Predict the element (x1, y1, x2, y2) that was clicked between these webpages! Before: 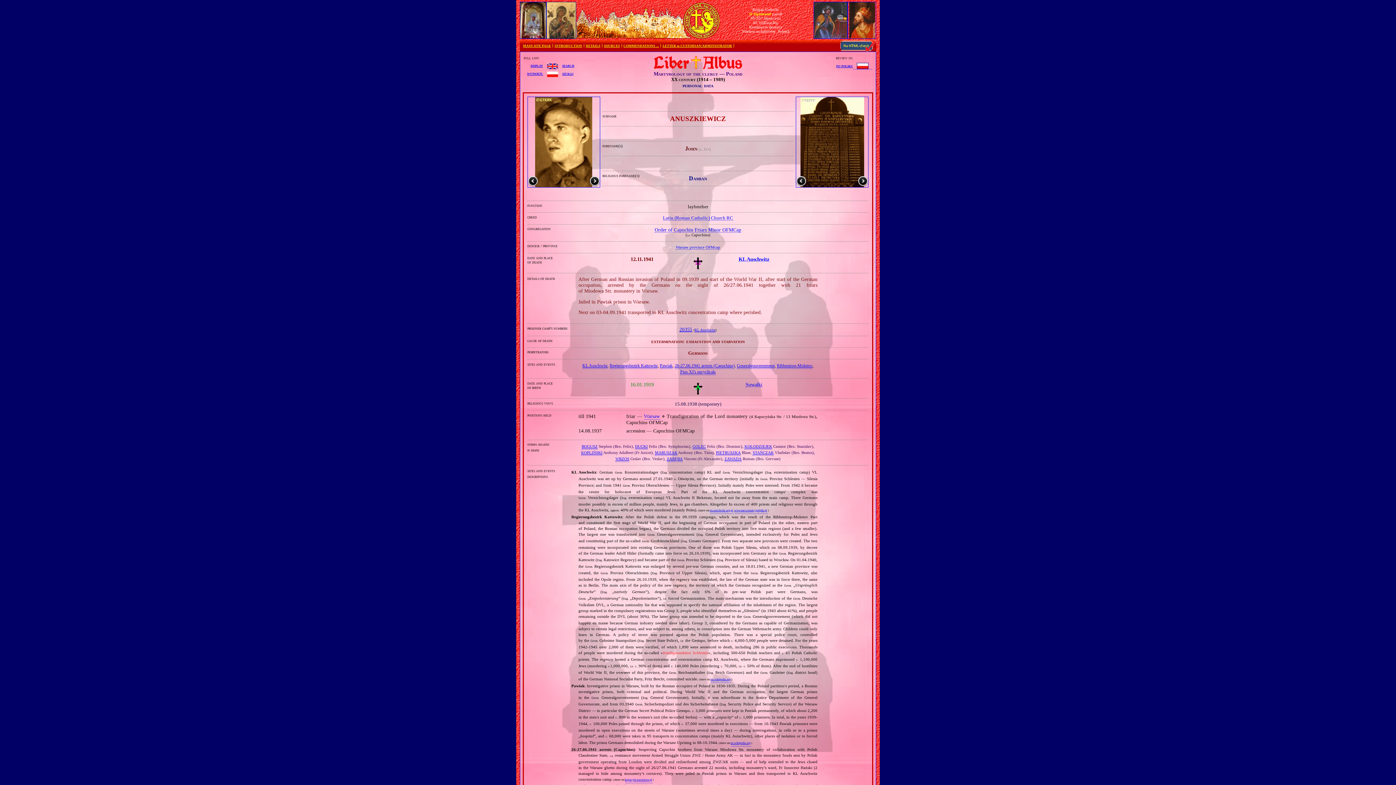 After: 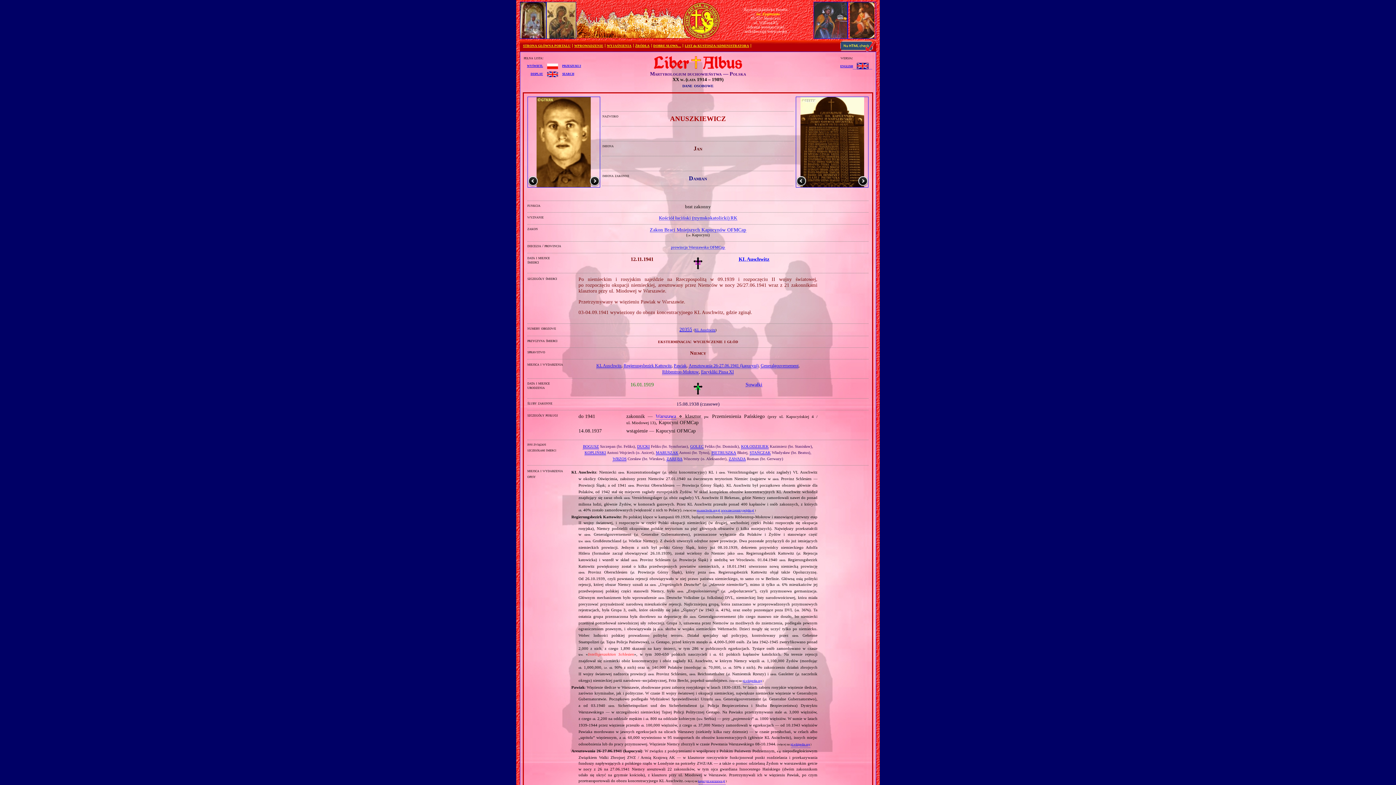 Action: bbox: (856, 63, 868, 67)